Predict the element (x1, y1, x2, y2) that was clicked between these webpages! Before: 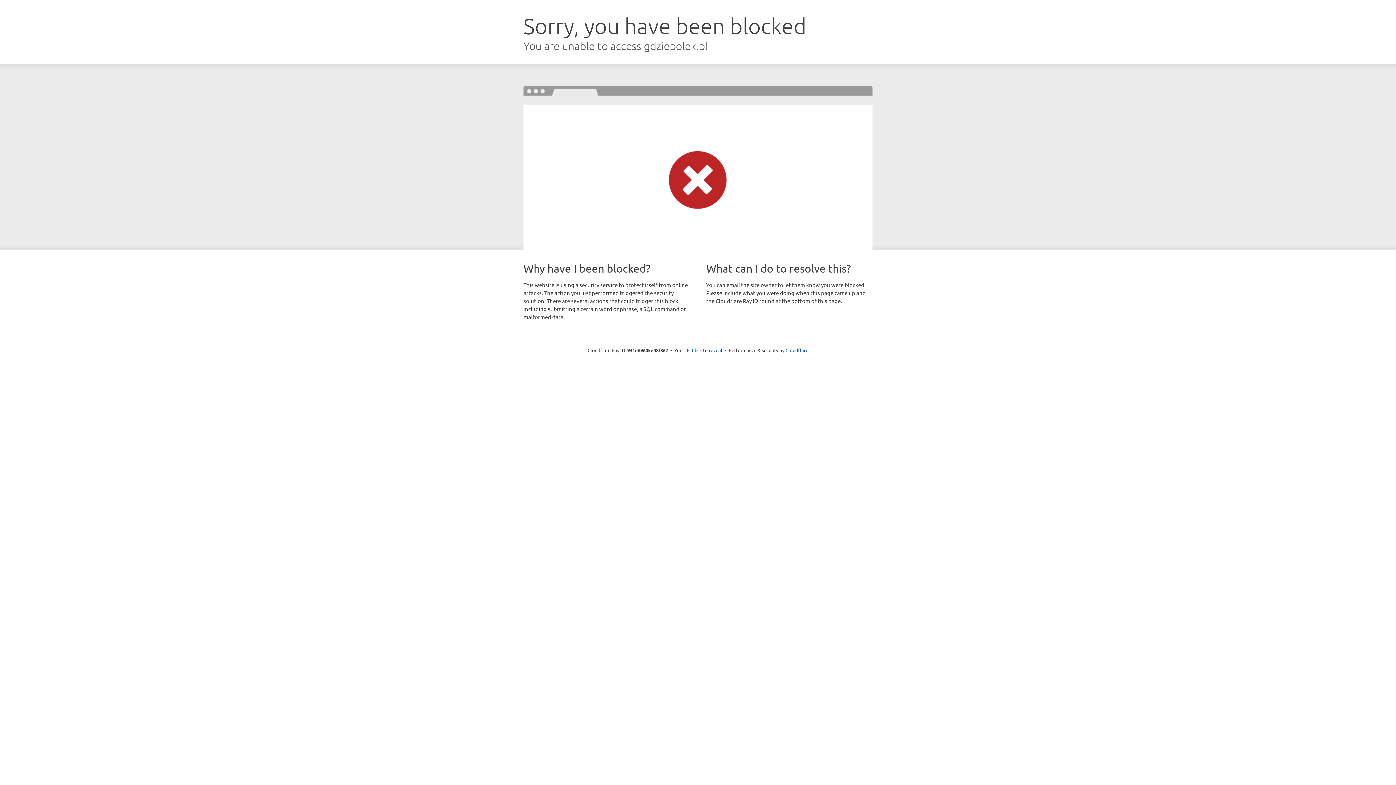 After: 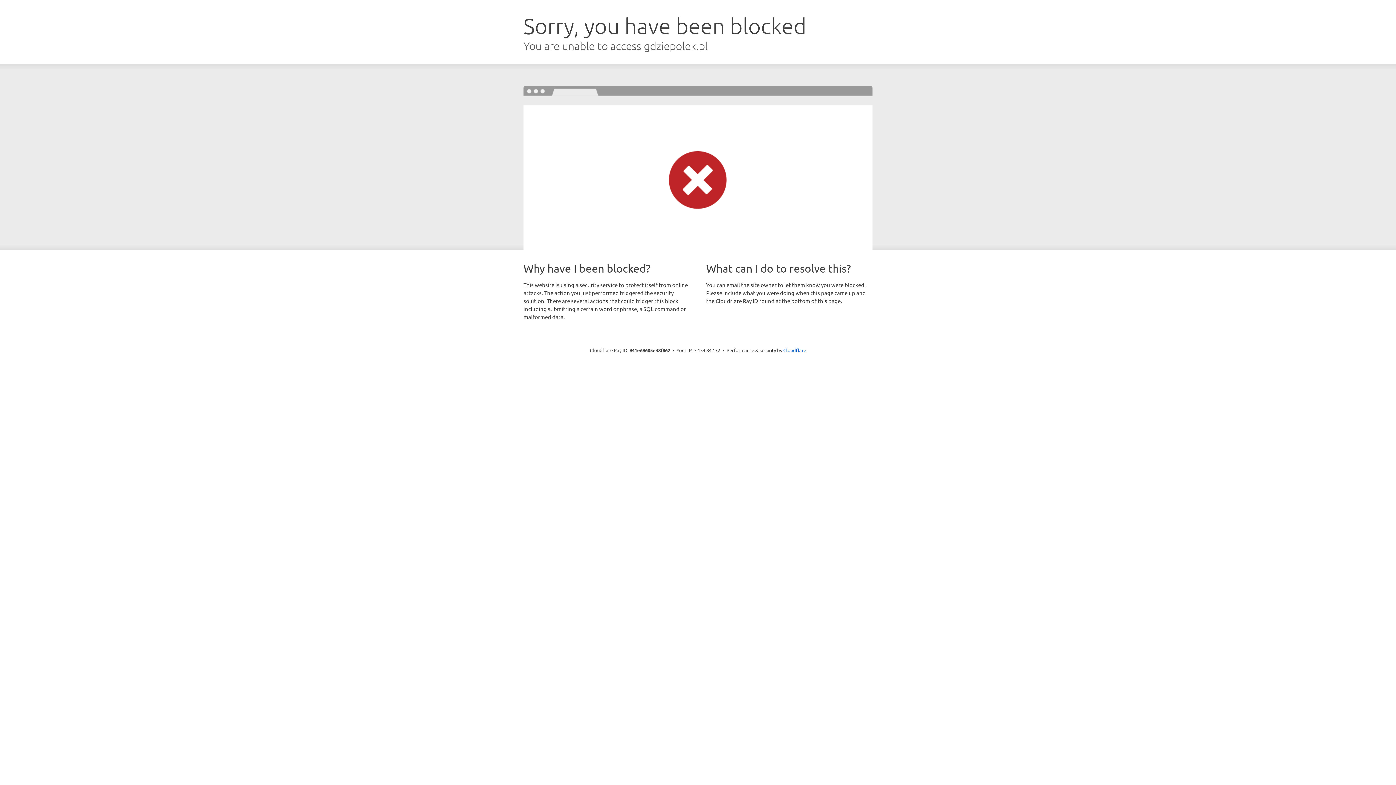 Action: bbox: (692, 346, 722, 353) label: Click to reveal